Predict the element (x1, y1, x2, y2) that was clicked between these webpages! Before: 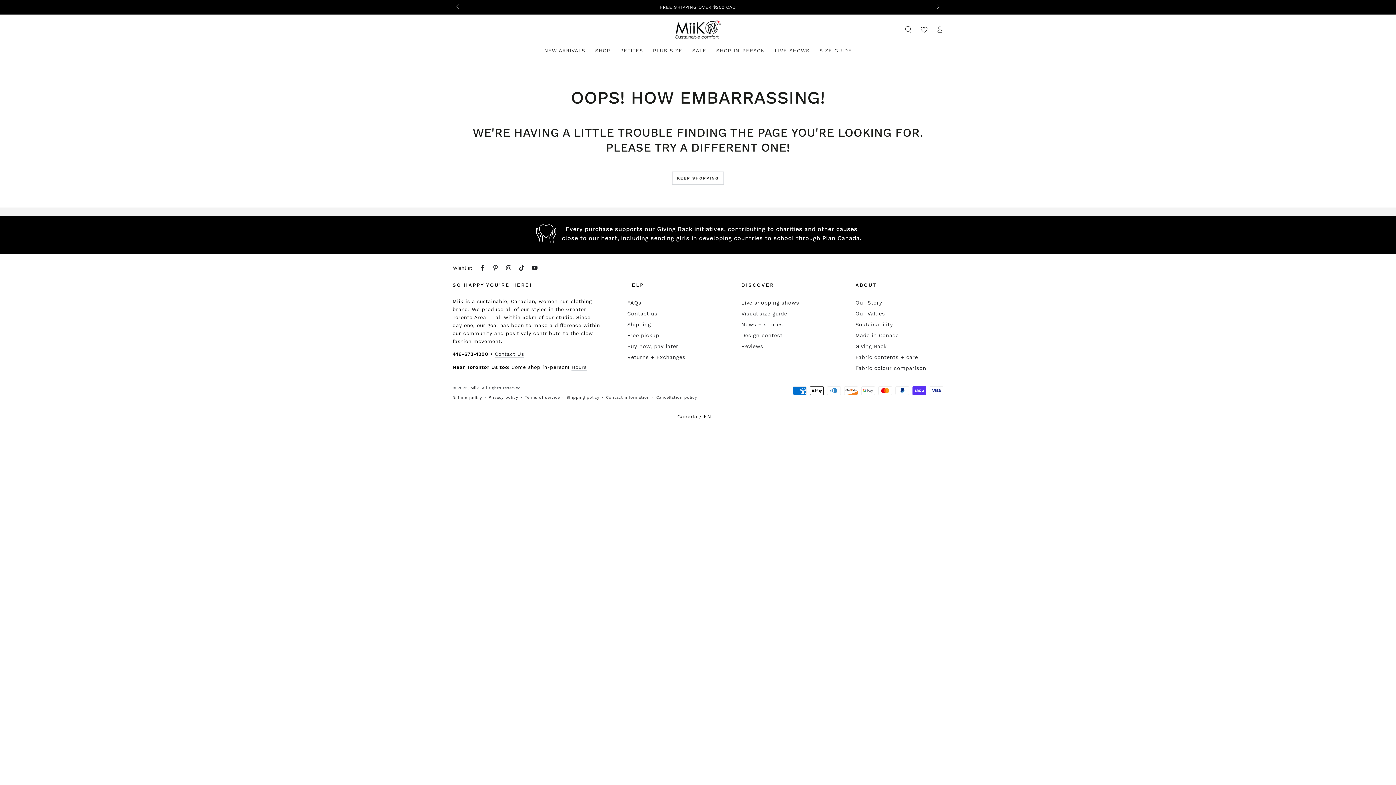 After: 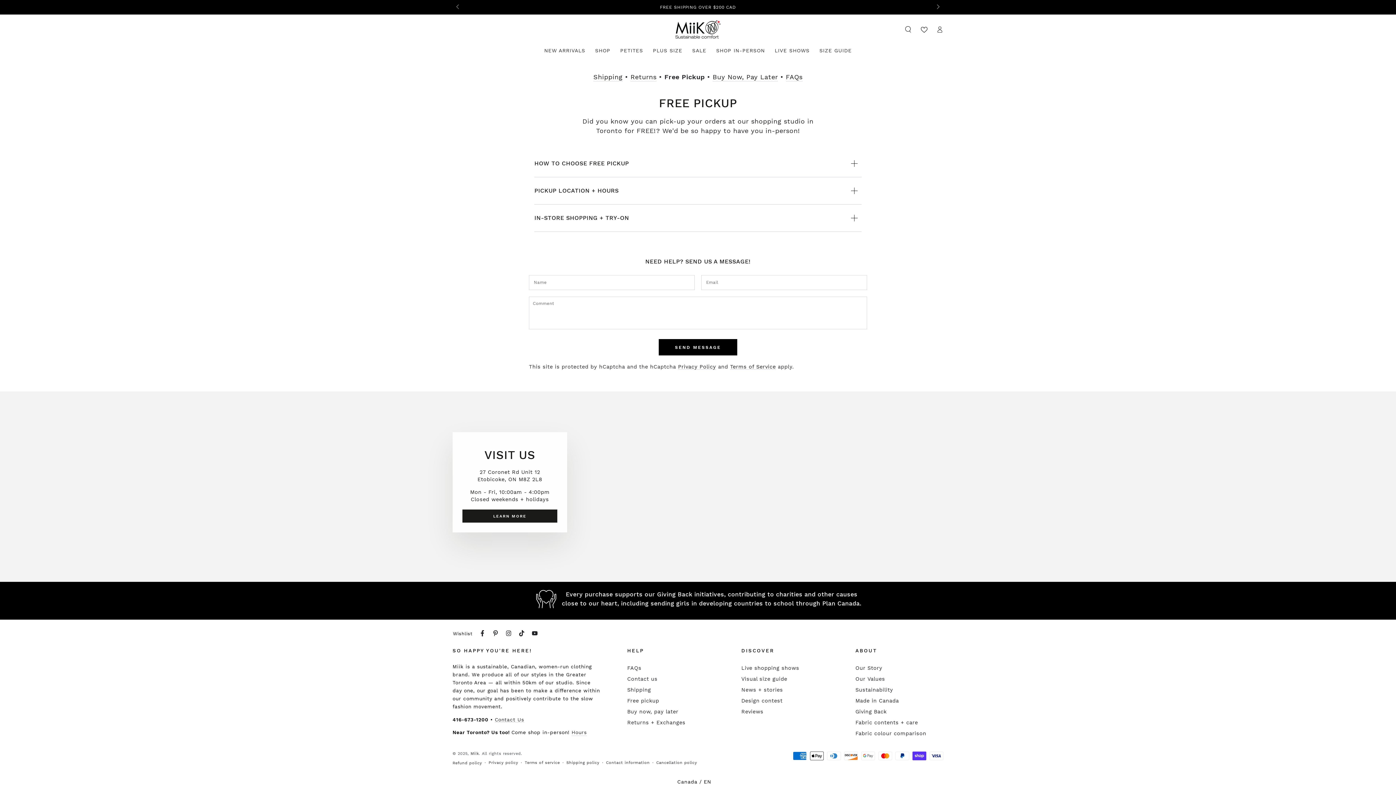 Action: label: Free pickup bbox: (627, 332, 659, 338)